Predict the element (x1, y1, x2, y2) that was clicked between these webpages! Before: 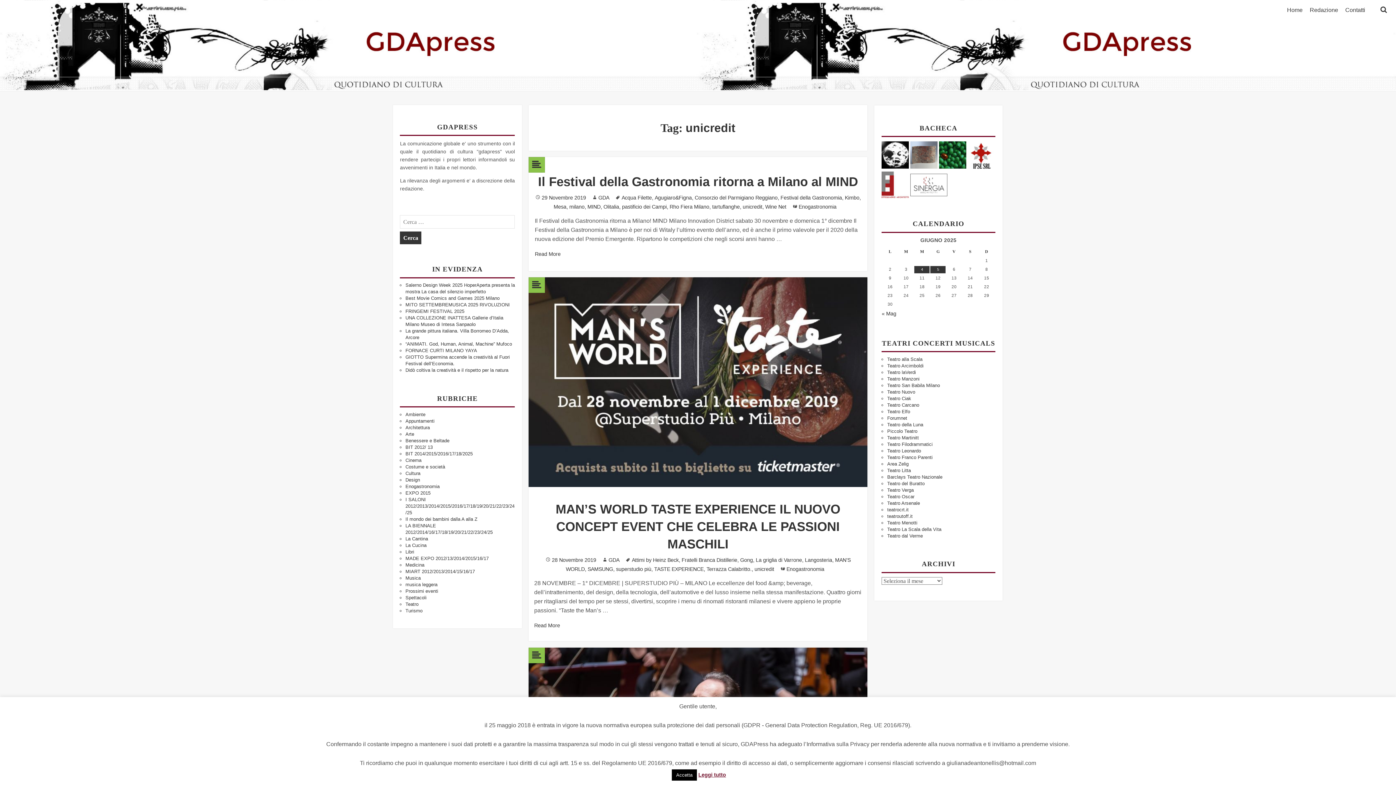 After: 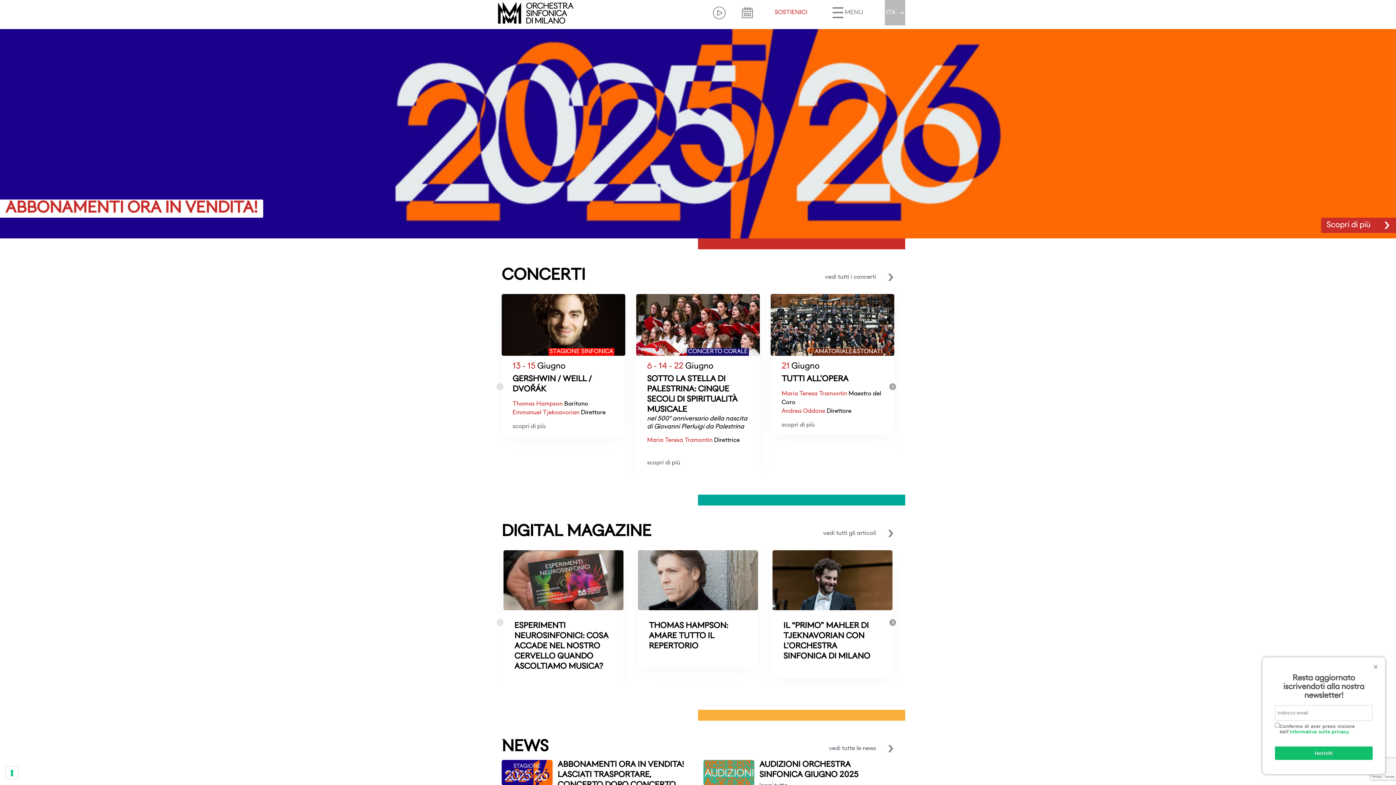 Action: label: Teatro laVerdi bbox: (887, 369, 916, 375)